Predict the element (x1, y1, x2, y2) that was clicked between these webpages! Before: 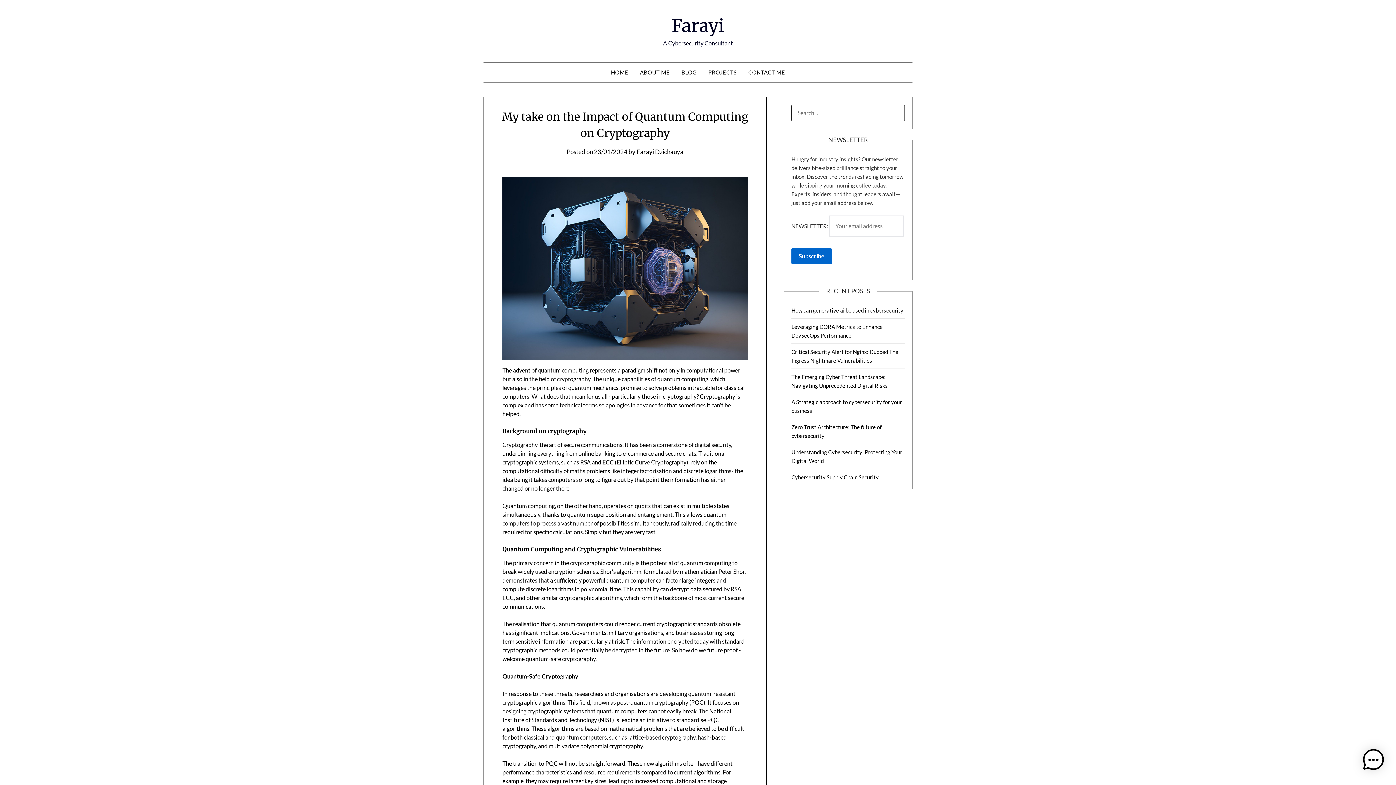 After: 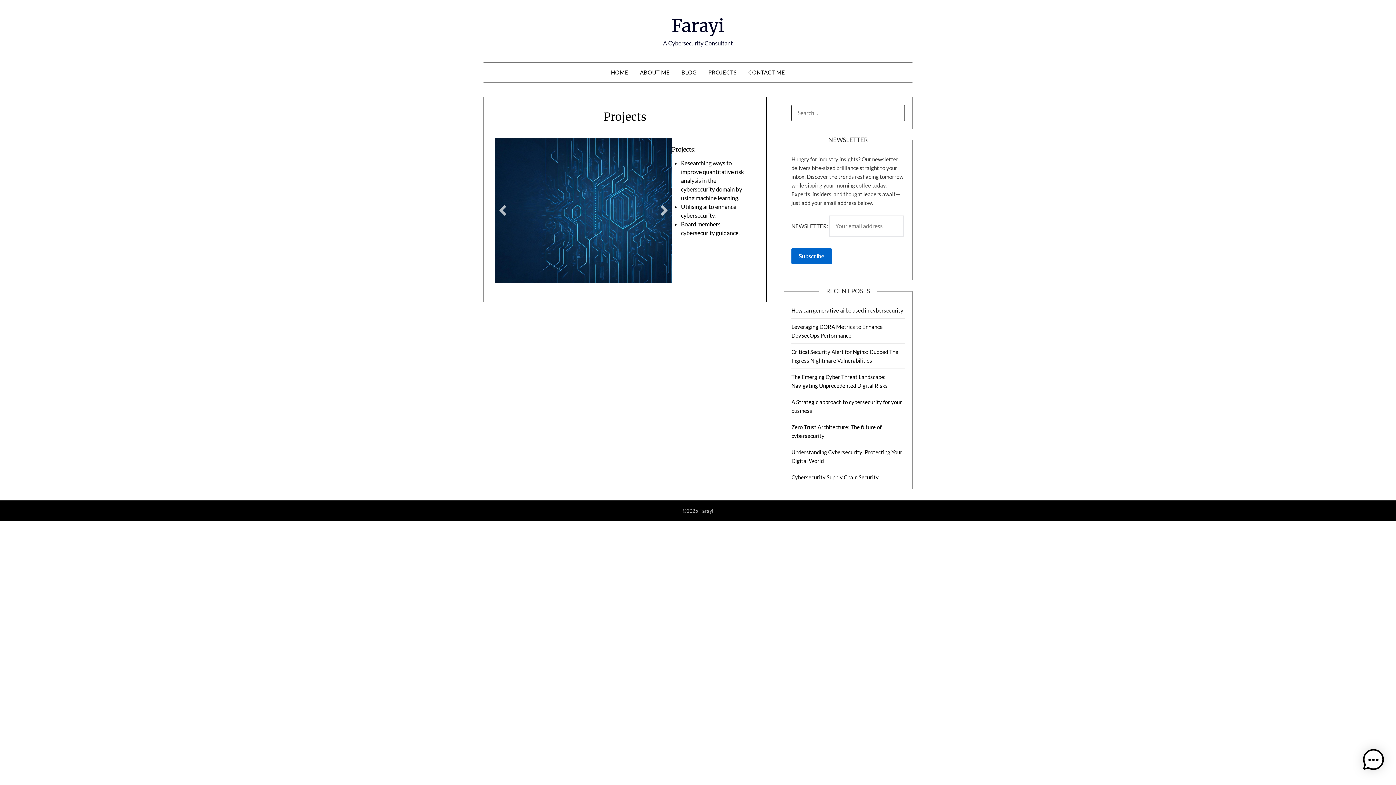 Action: label: PROJECTS bbox: (702, 62, 742, 82)